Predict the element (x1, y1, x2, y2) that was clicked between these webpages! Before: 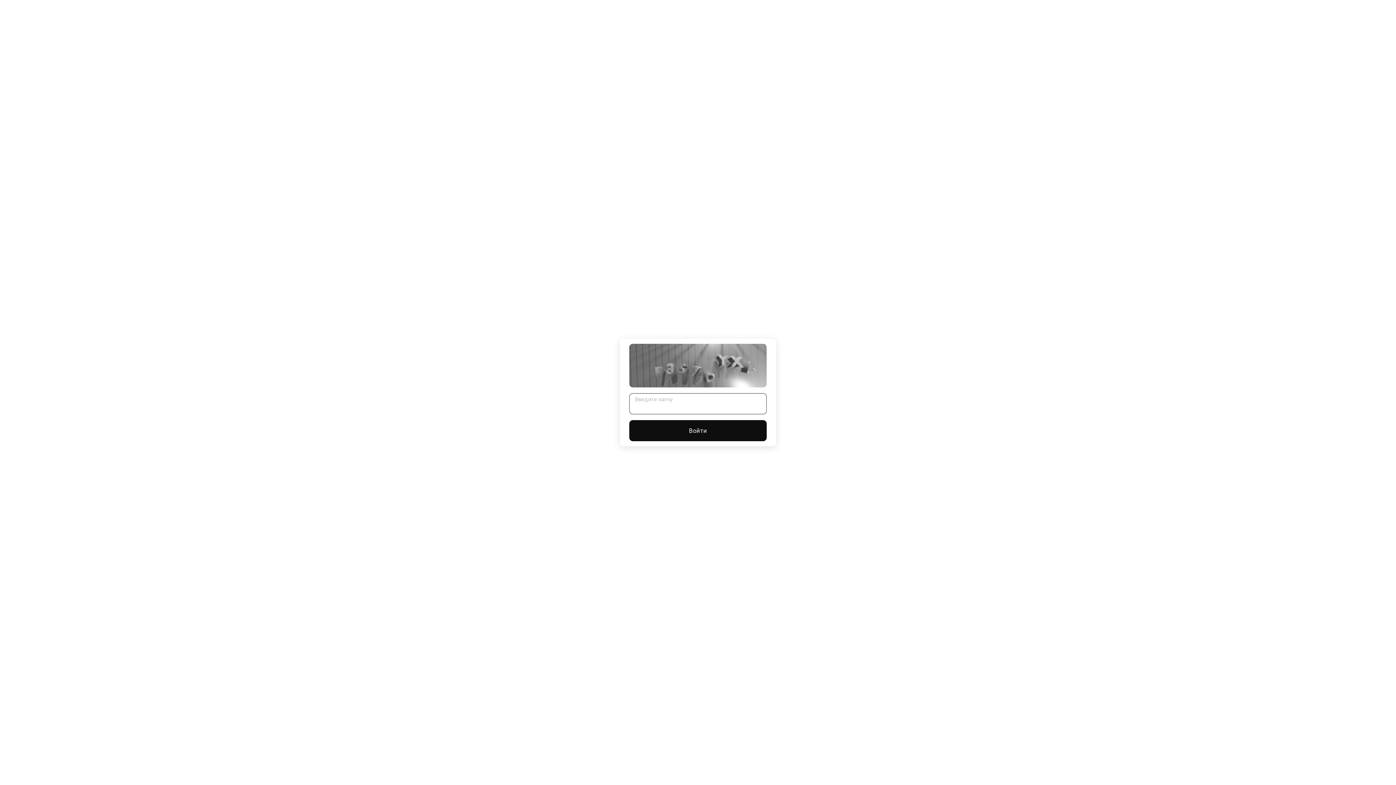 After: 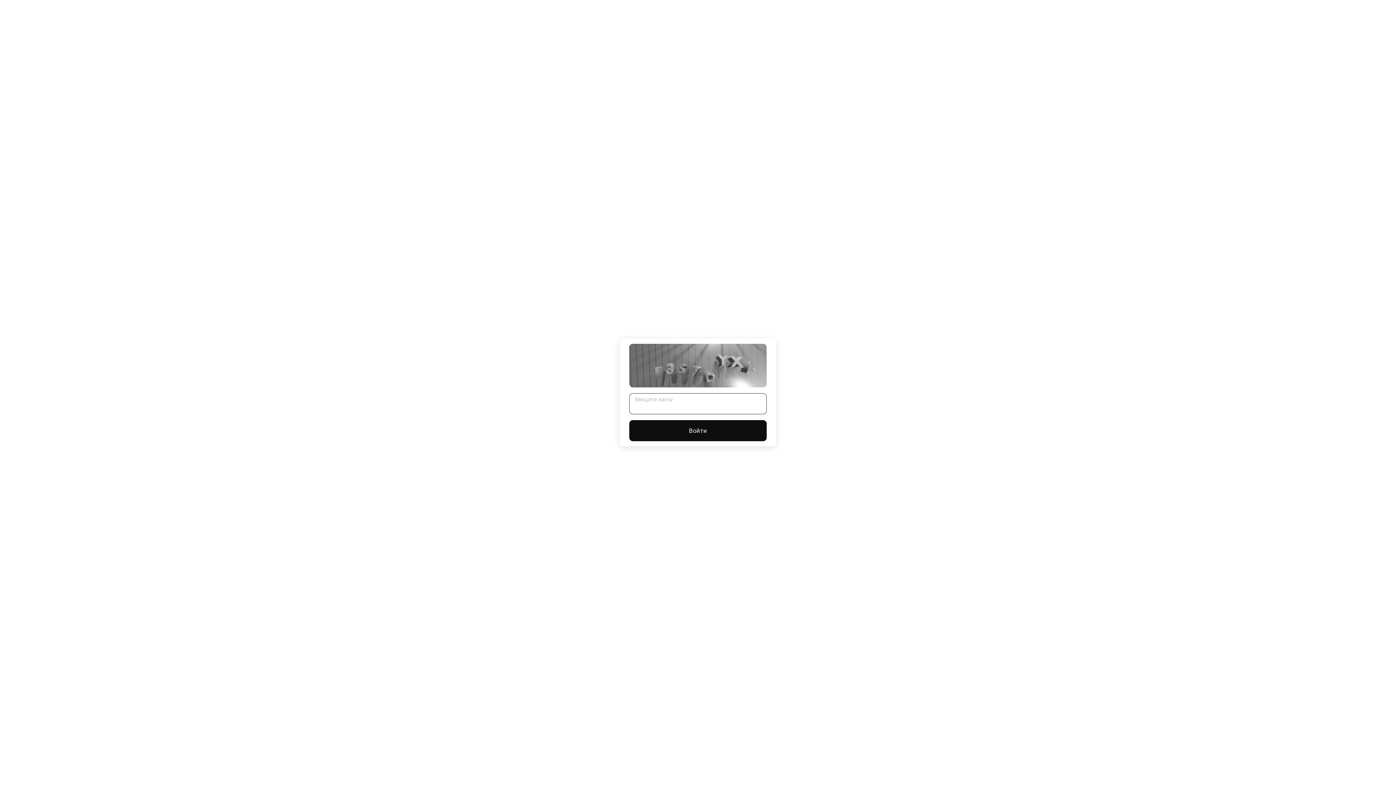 Action: label: Войти bbox: (629, 420, 766, 441)